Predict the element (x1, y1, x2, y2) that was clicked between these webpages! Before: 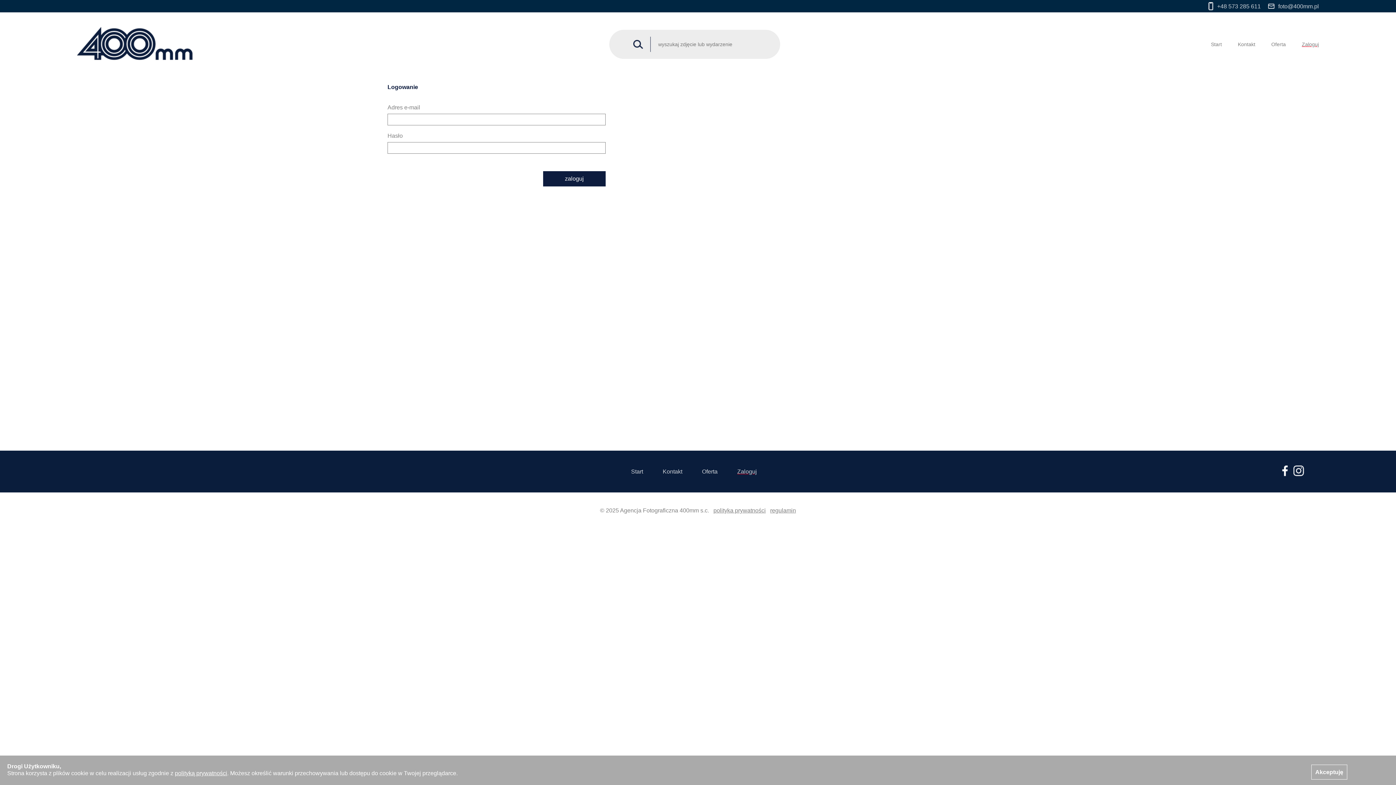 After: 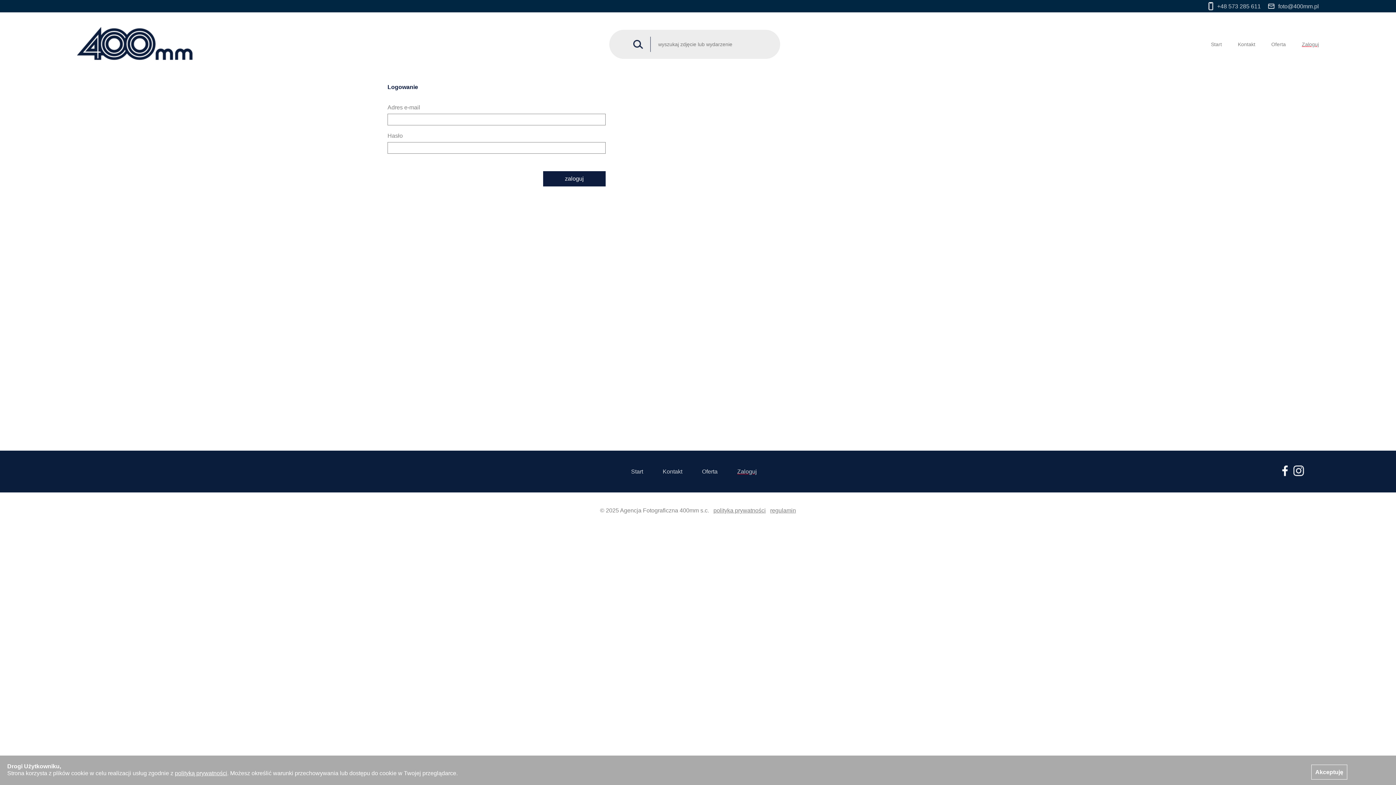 Action: label: Zaloguj bbox: (1287, 41, 1319, 47)